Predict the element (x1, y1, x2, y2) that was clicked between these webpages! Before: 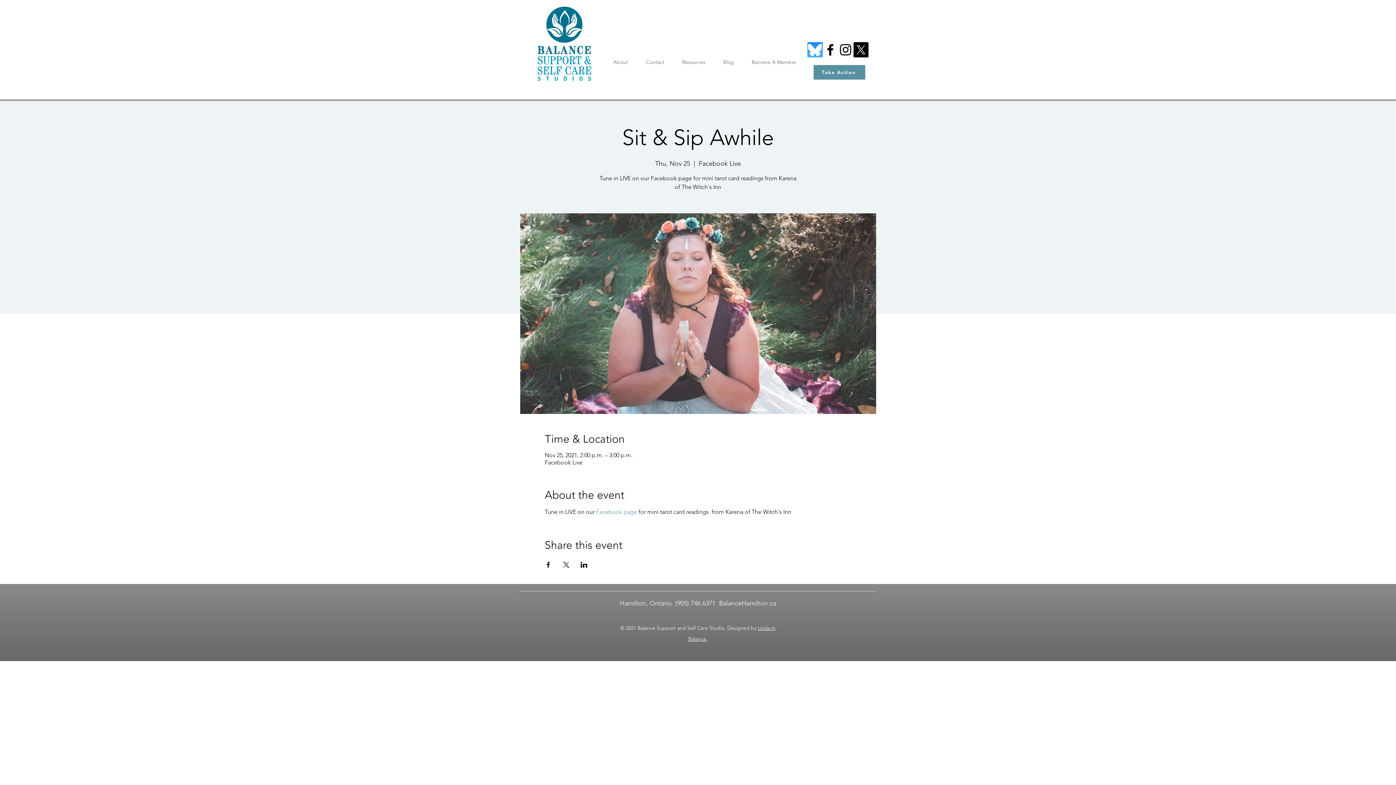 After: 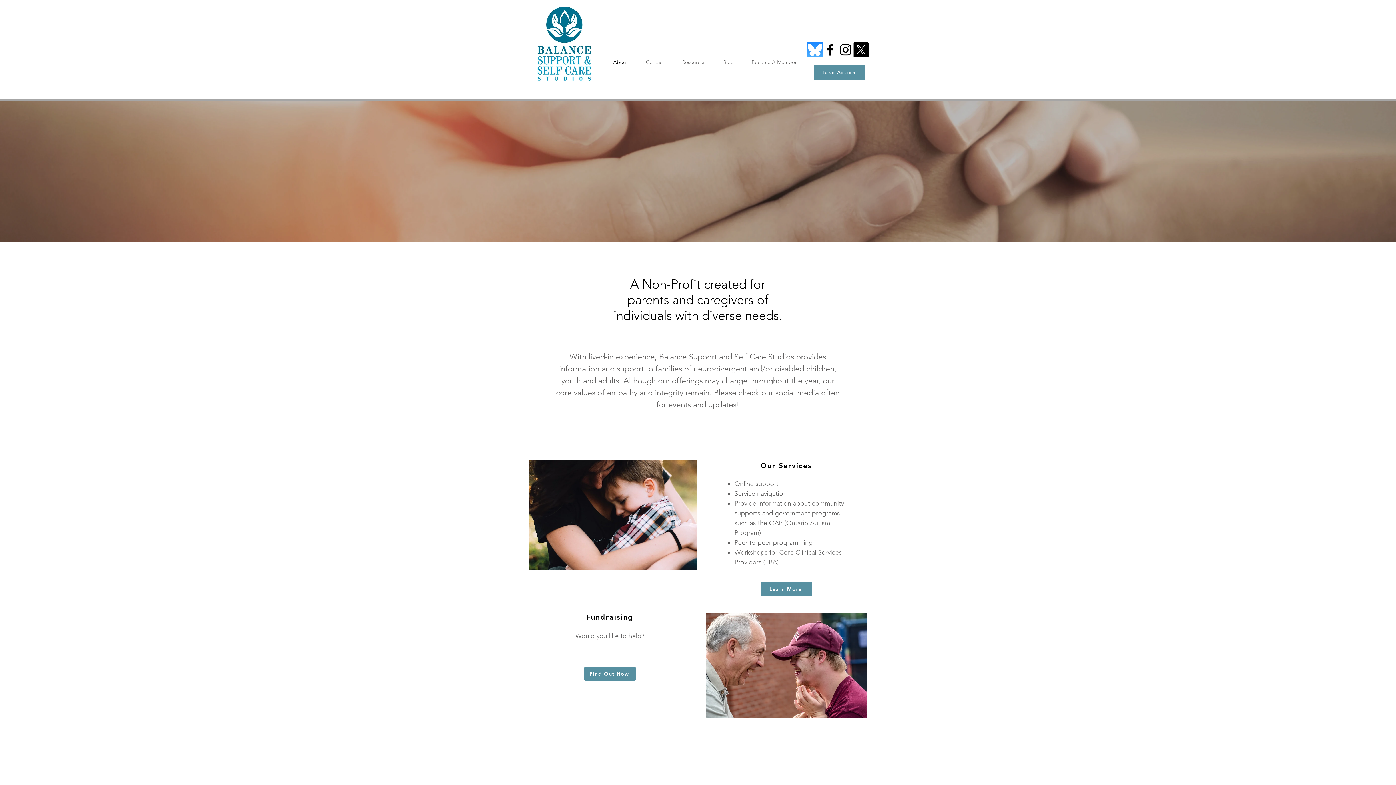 Action: bbox: (604, 42, 637, 82) label: About